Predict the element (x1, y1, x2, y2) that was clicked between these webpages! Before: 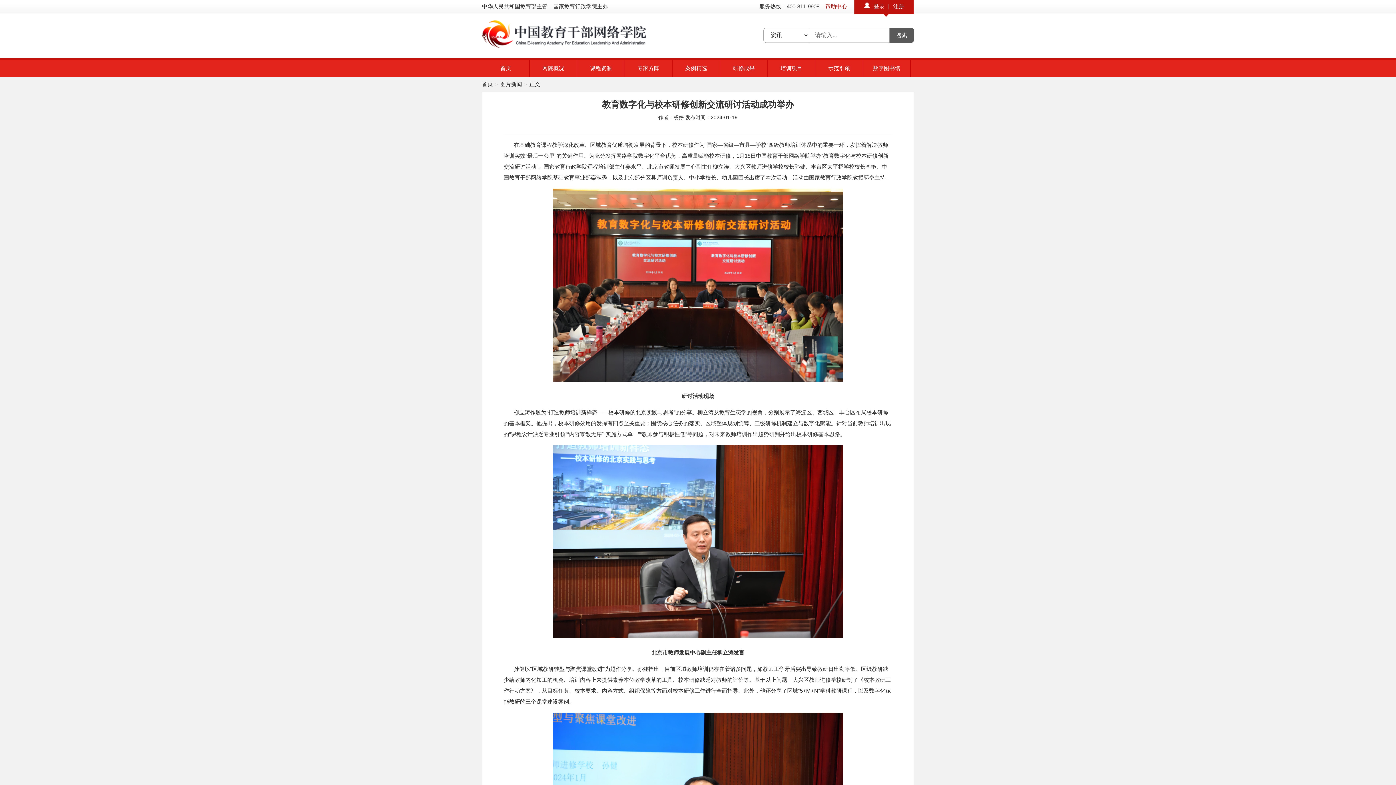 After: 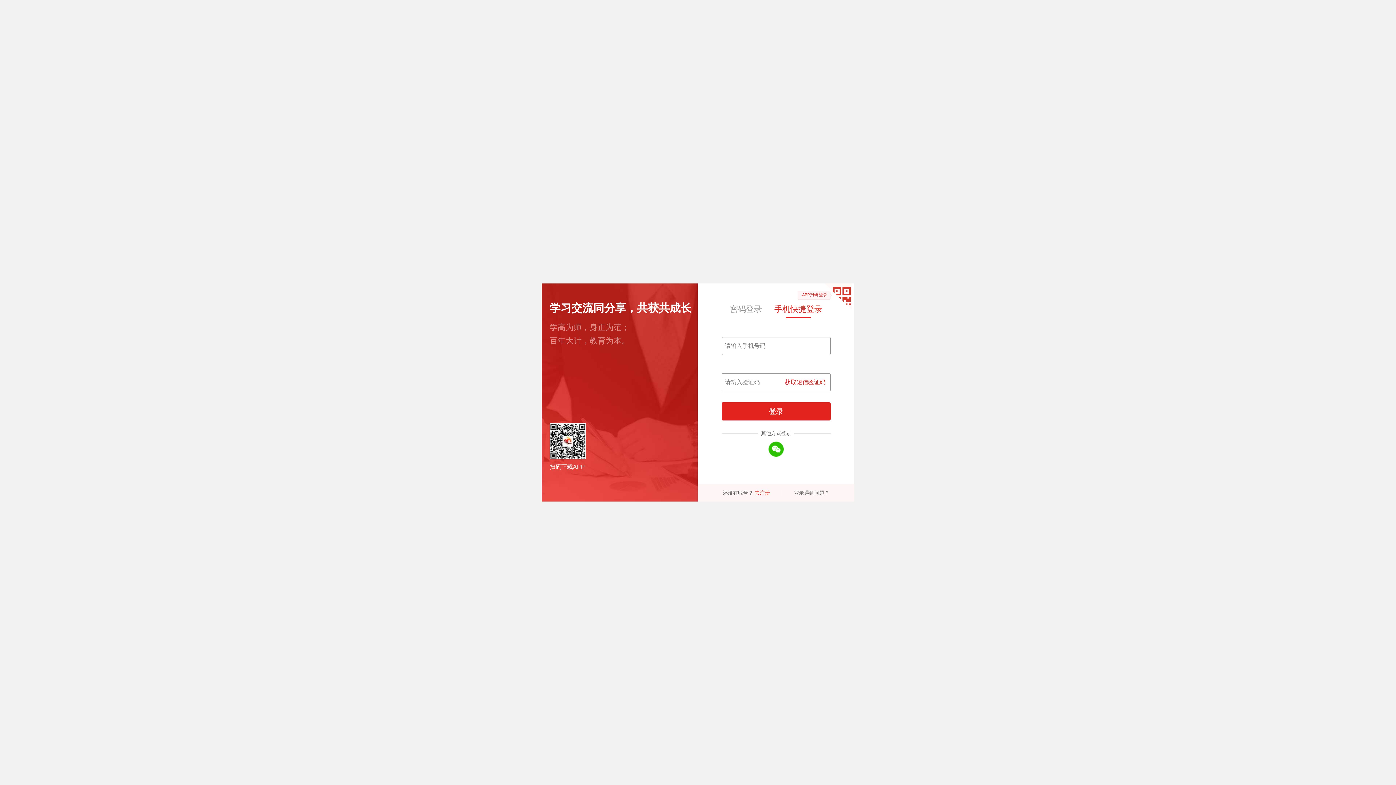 Action: label: 登录 bbox: (872, 3, 886, 9)